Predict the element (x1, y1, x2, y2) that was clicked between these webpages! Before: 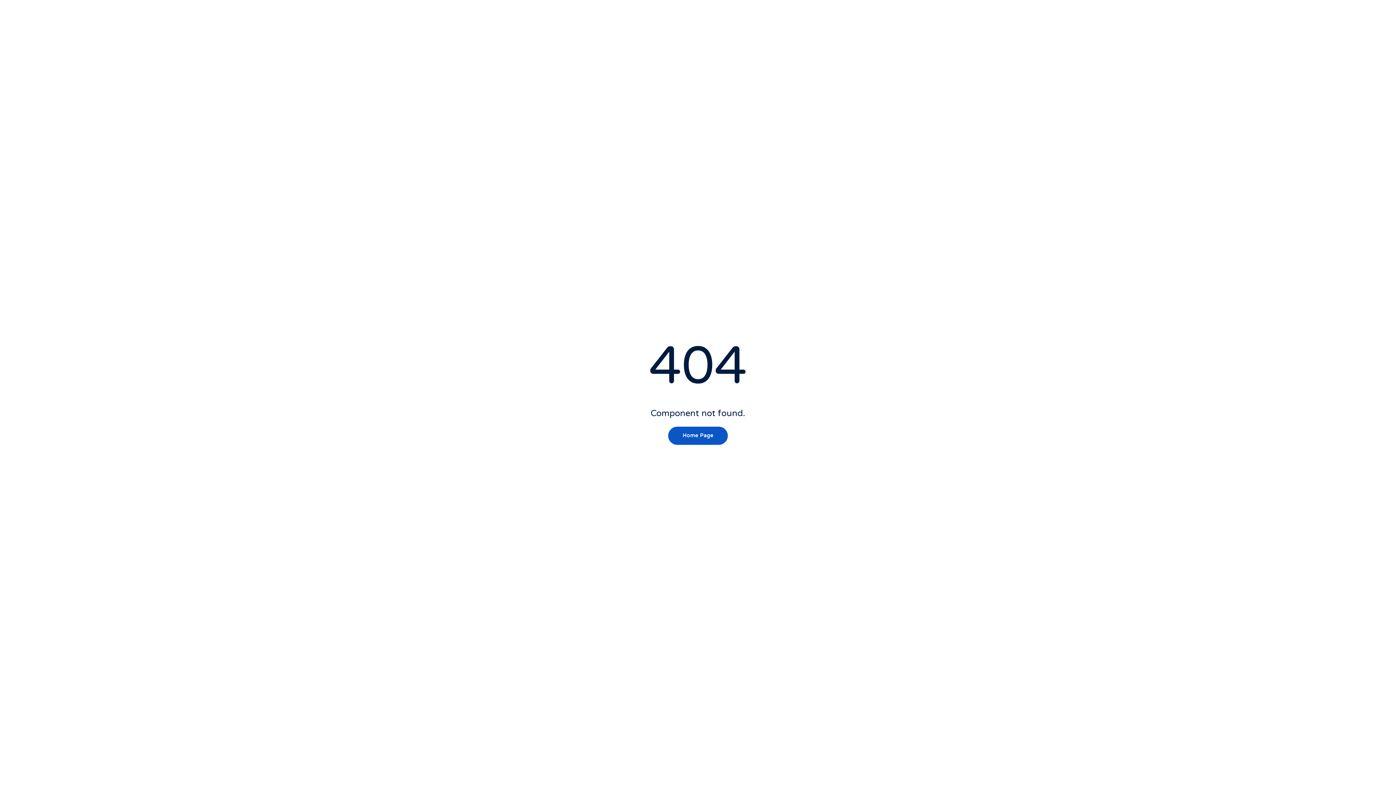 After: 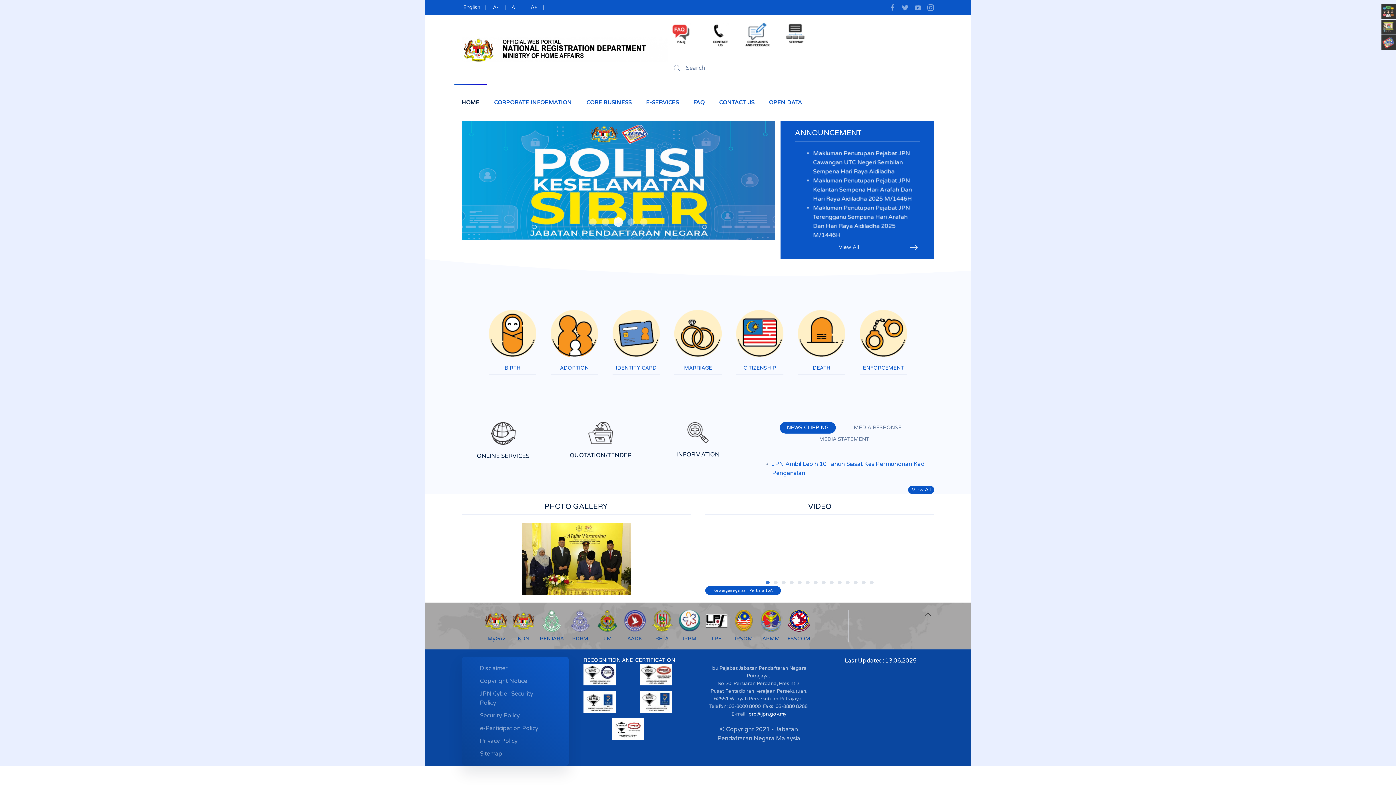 Action: label: Home Page bbox: (668, 426, 728, 444)